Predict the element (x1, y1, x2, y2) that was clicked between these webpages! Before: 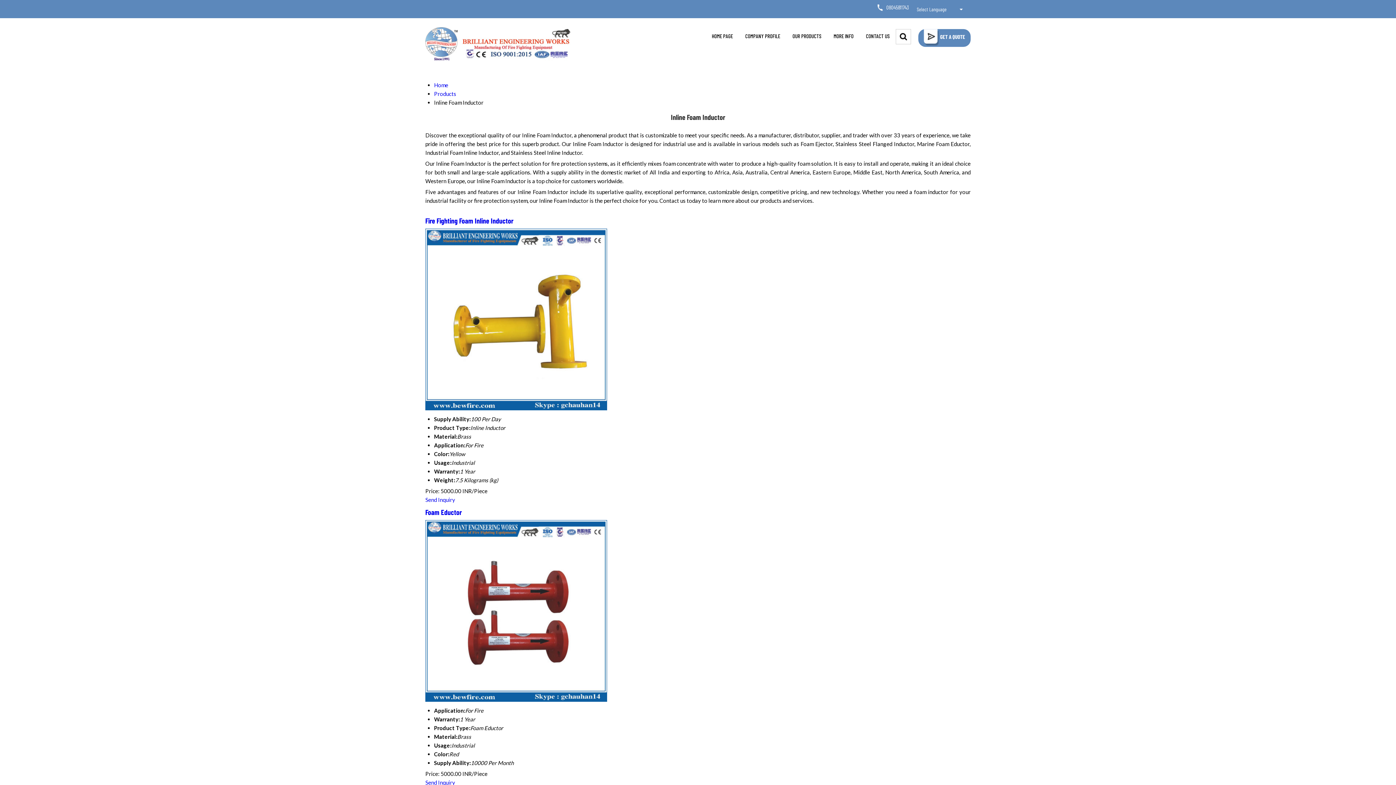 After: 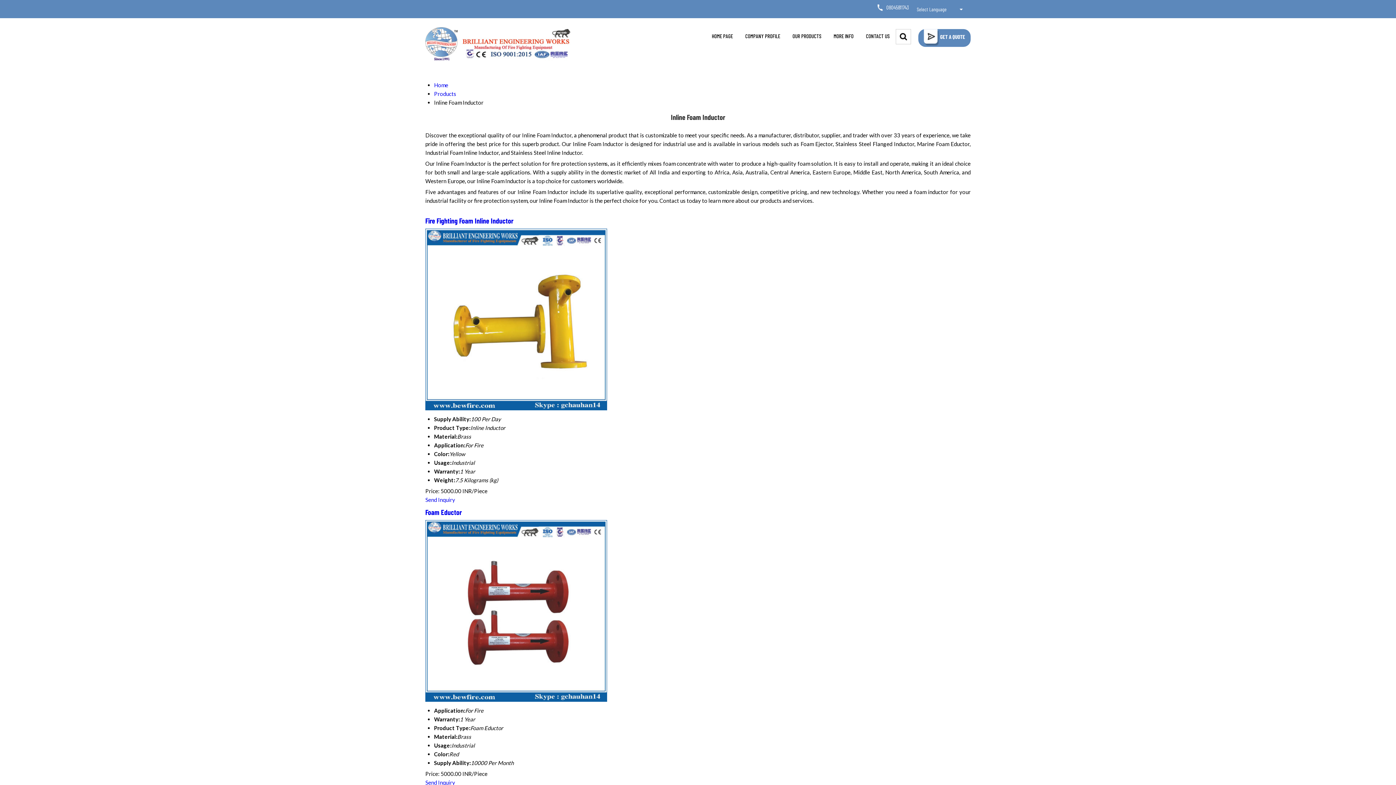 Action: bbox: (425, 496, 455, 503) label: Send Inquiry